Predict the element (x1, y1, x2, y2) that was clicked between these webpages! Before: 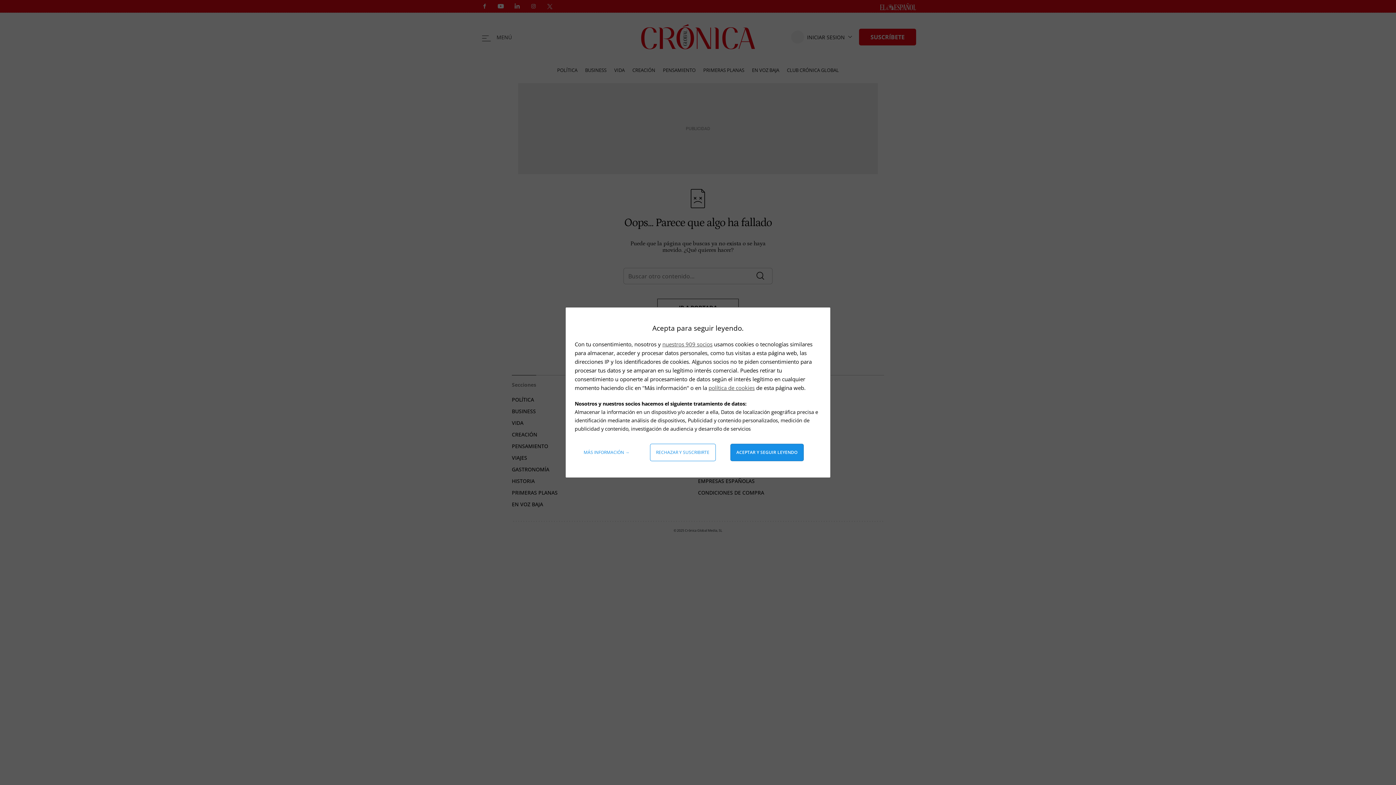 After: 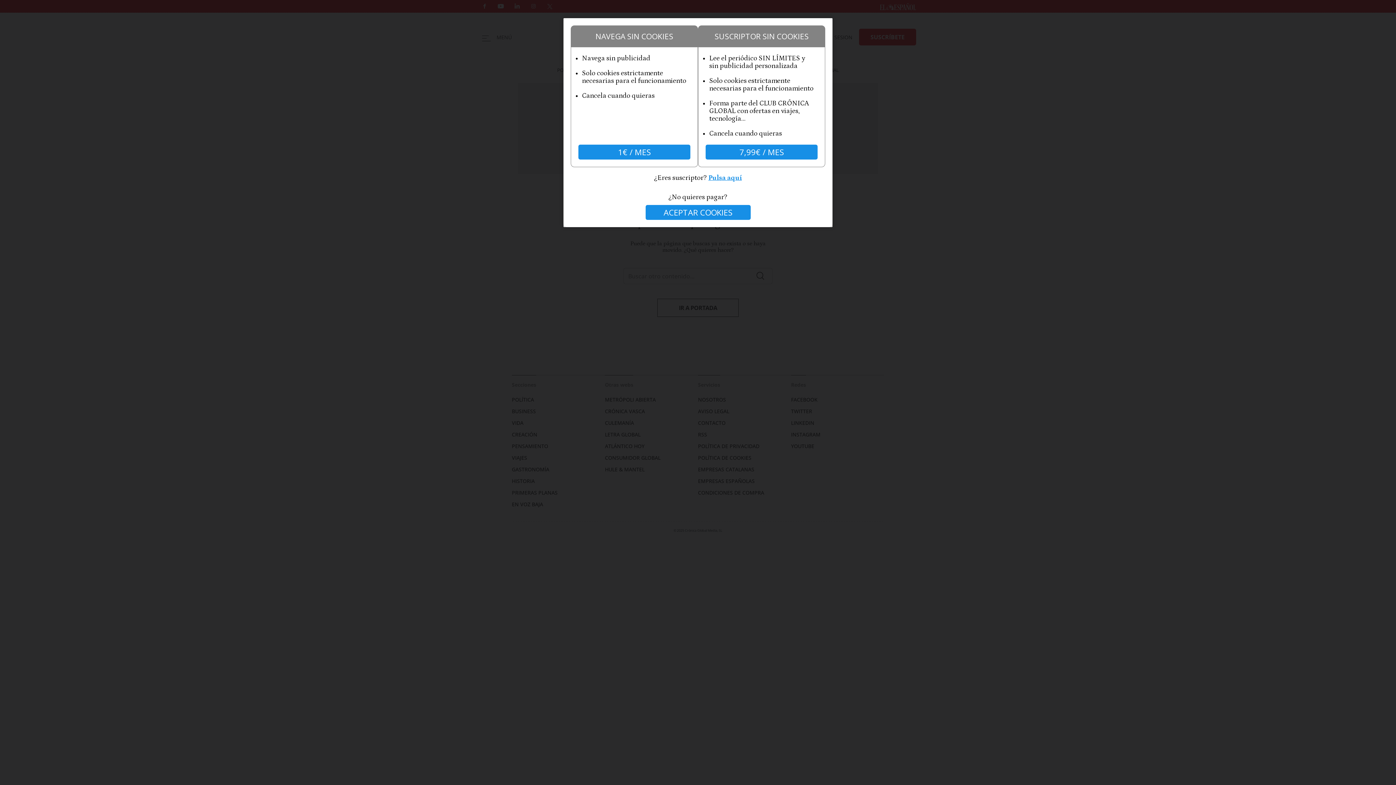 Action: bbox: (650, 444, 715, 461) label: Rechazar y suscribirte